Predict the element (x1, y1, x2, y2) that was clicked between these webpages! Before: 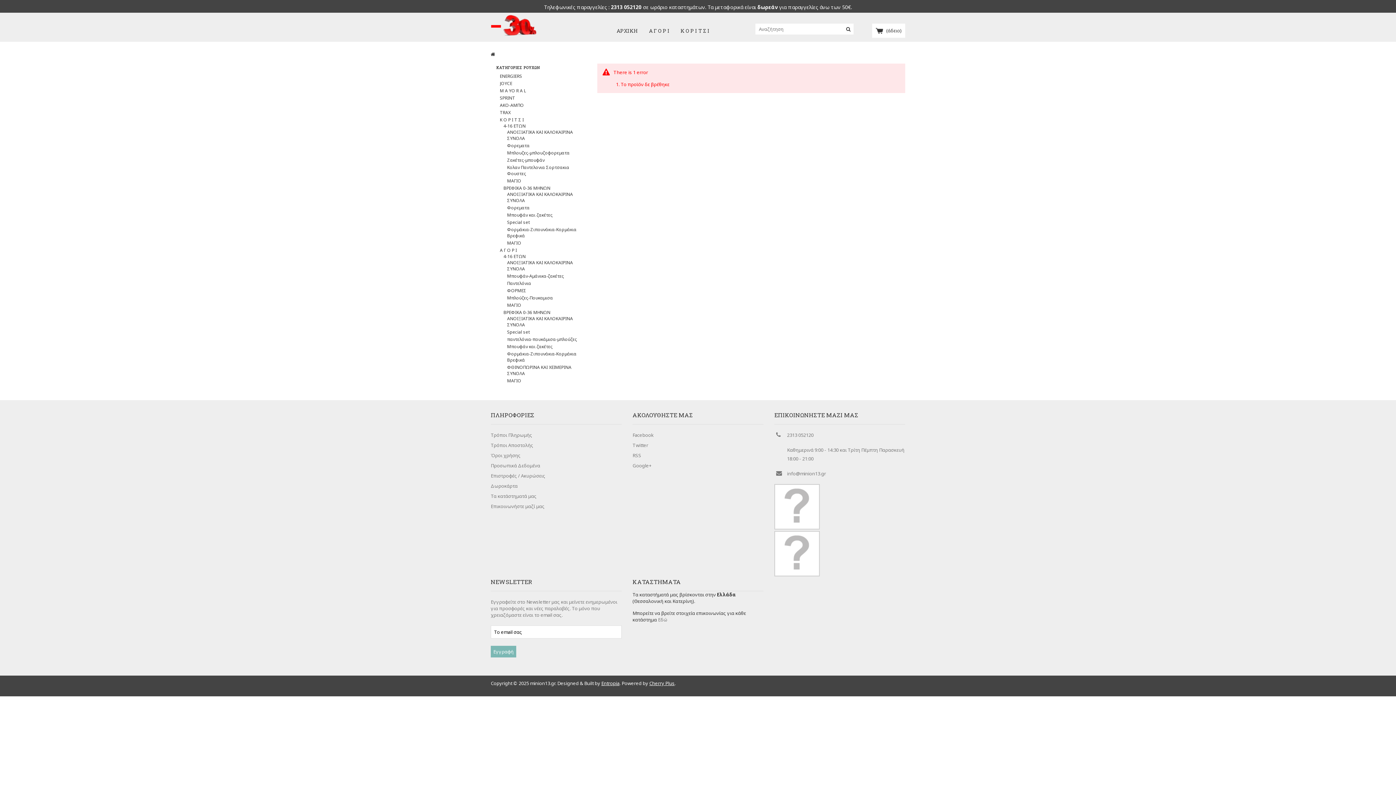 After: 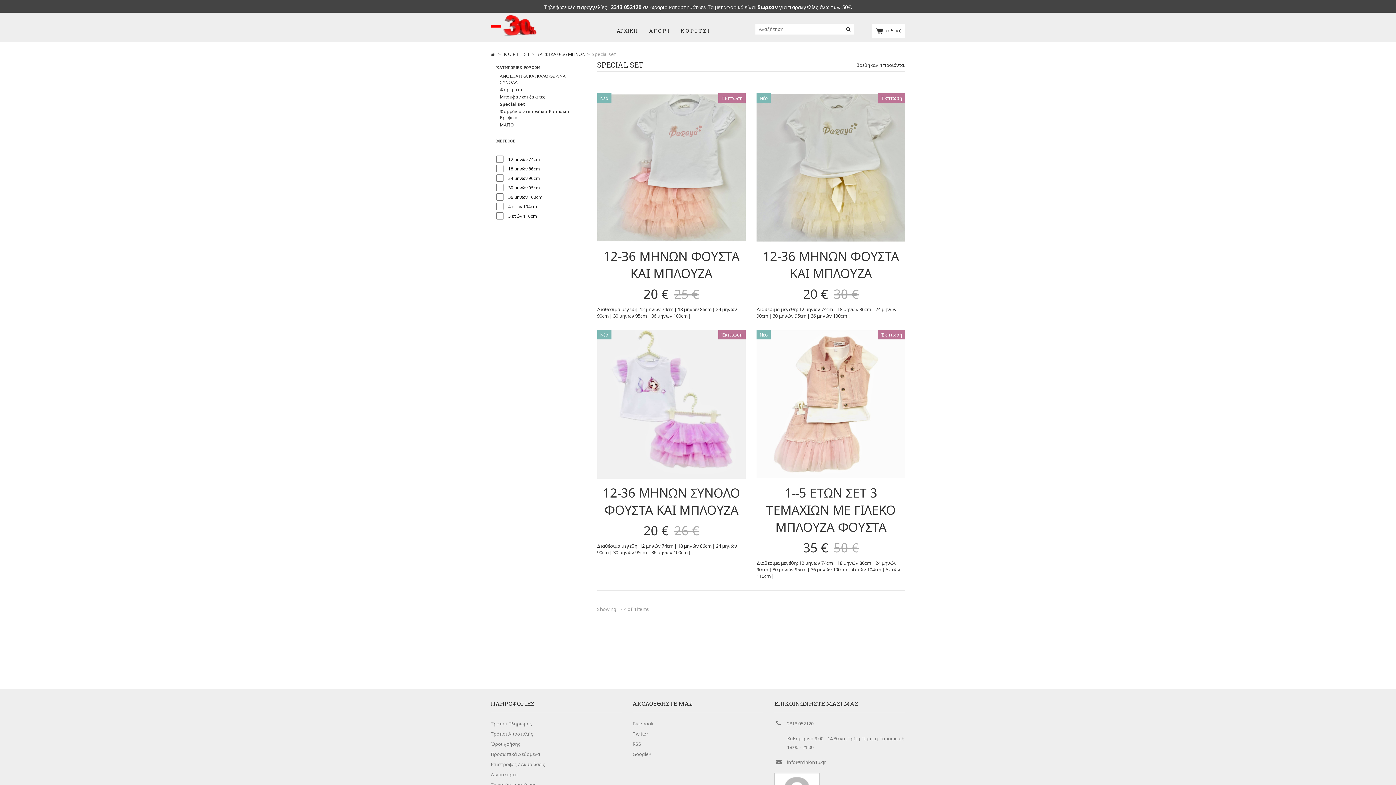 Action: bbox: (507, 219, 529, 225) label: Special set